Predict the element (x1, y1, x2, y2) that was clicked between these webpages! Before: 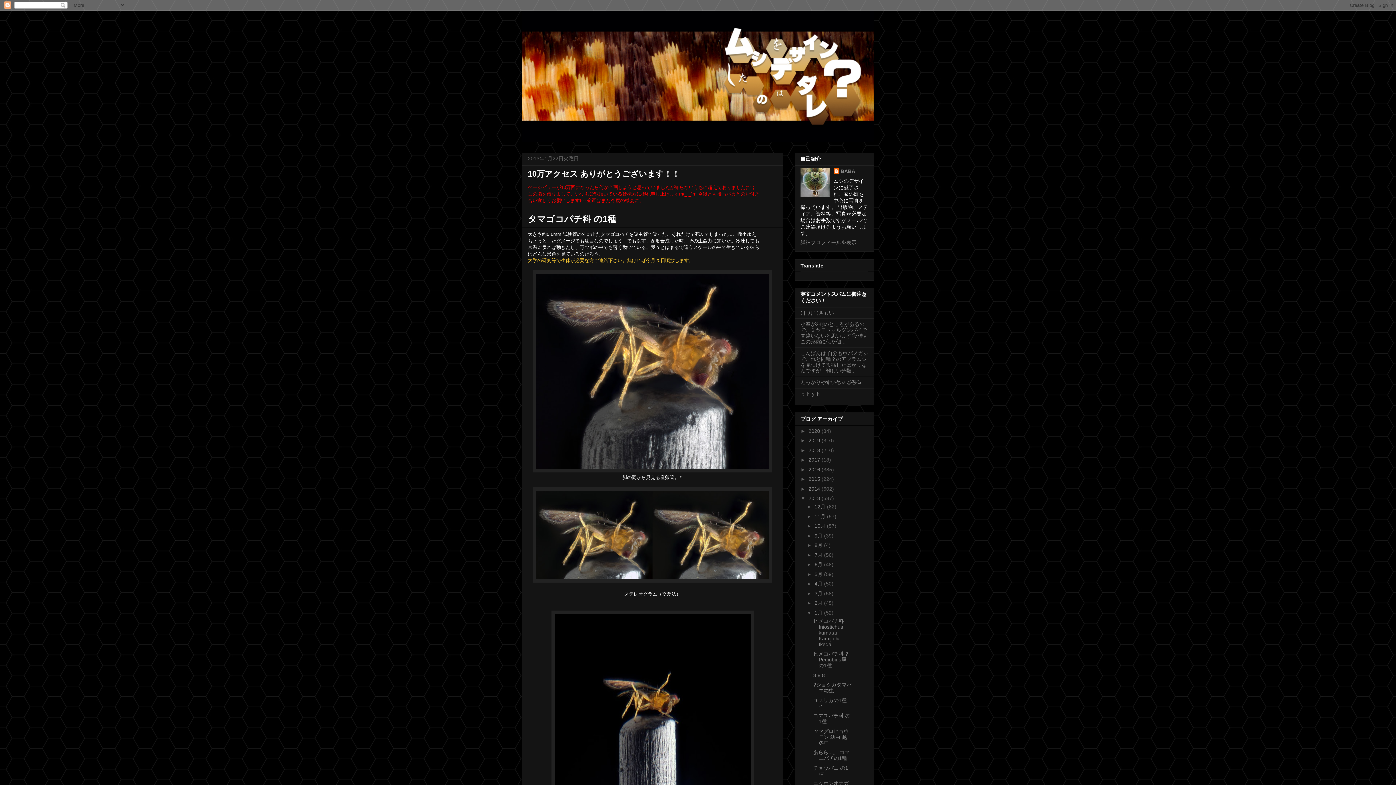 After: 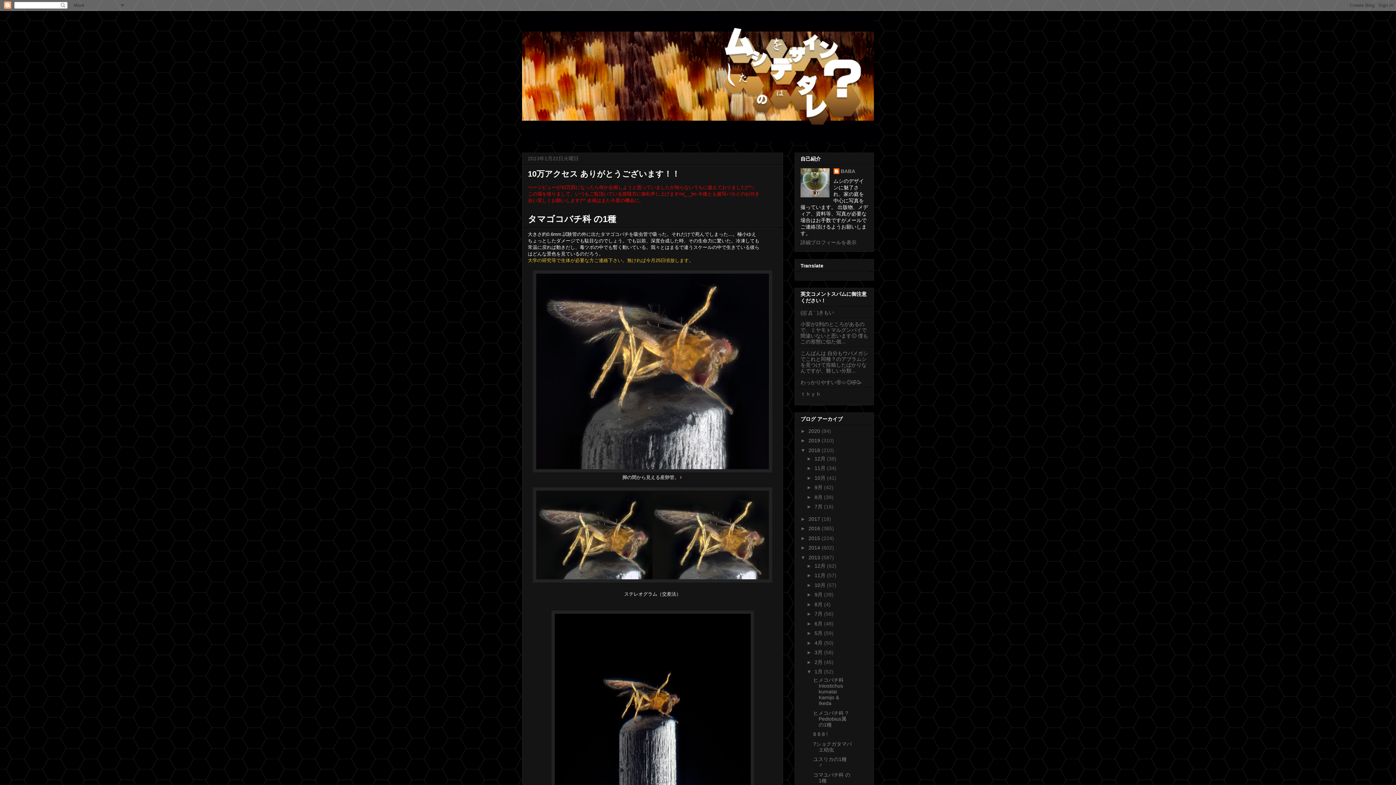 Action: label: ►   bbox: (800, 447, 808, 453)